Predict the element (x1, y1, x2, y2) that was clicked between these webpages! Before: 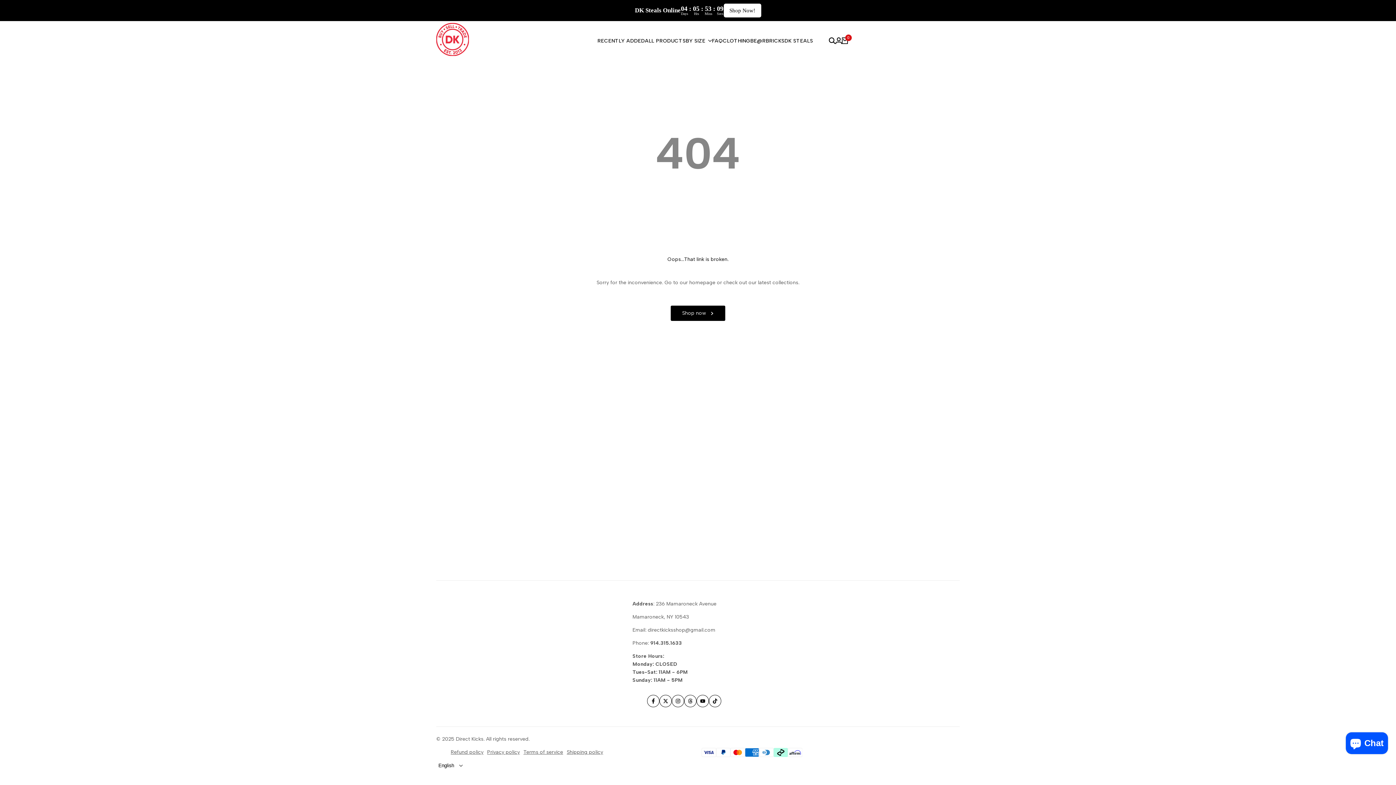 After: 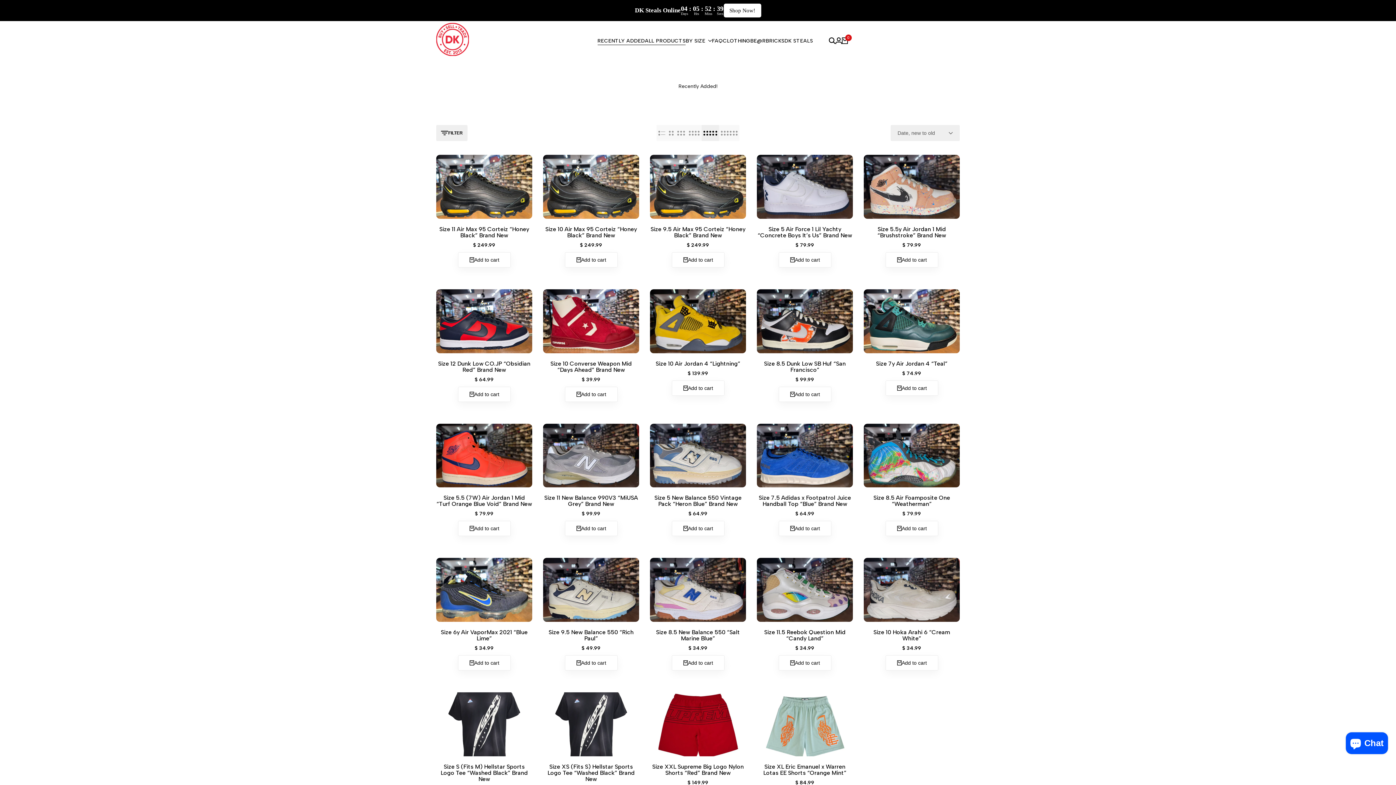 Action: label: ALL PRODUCTS bbox: (645, 38, 685, 43)